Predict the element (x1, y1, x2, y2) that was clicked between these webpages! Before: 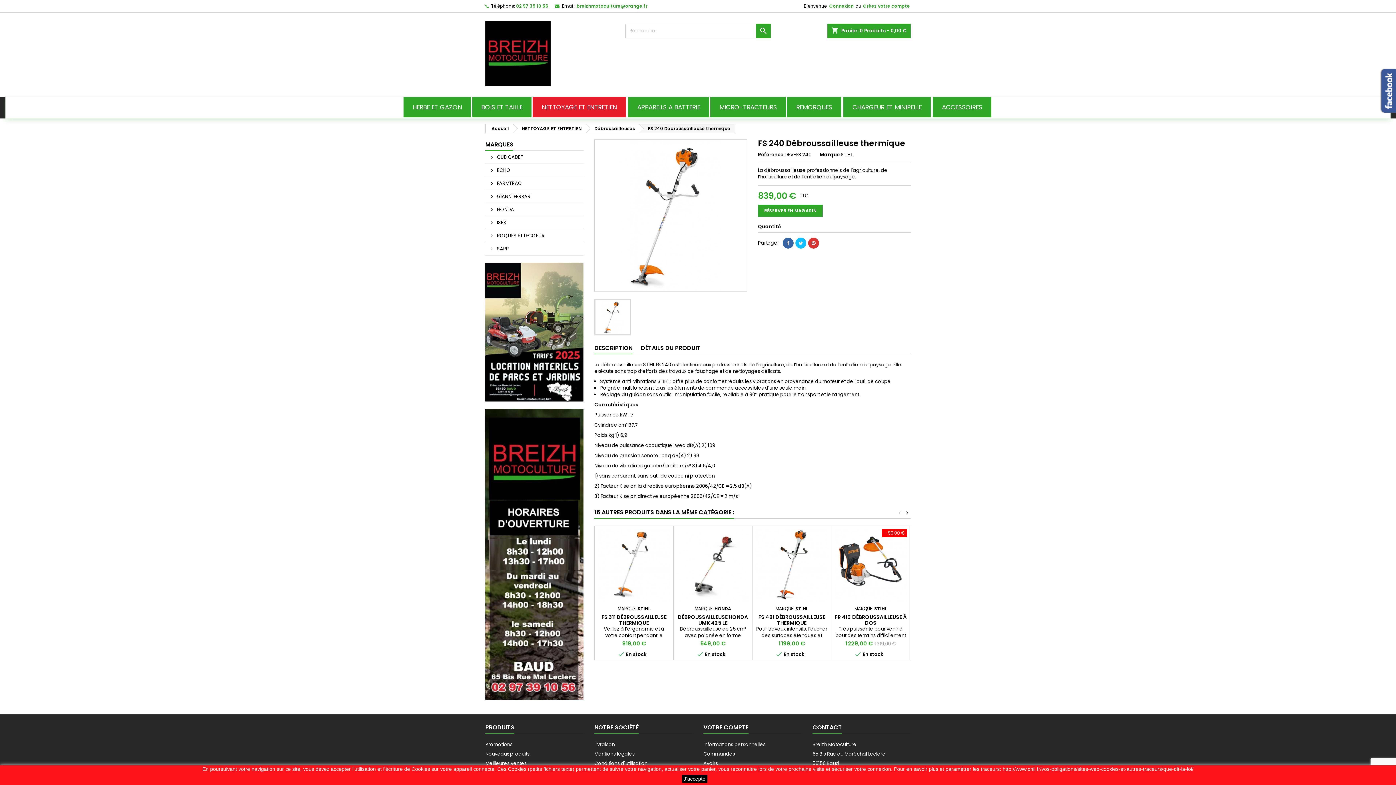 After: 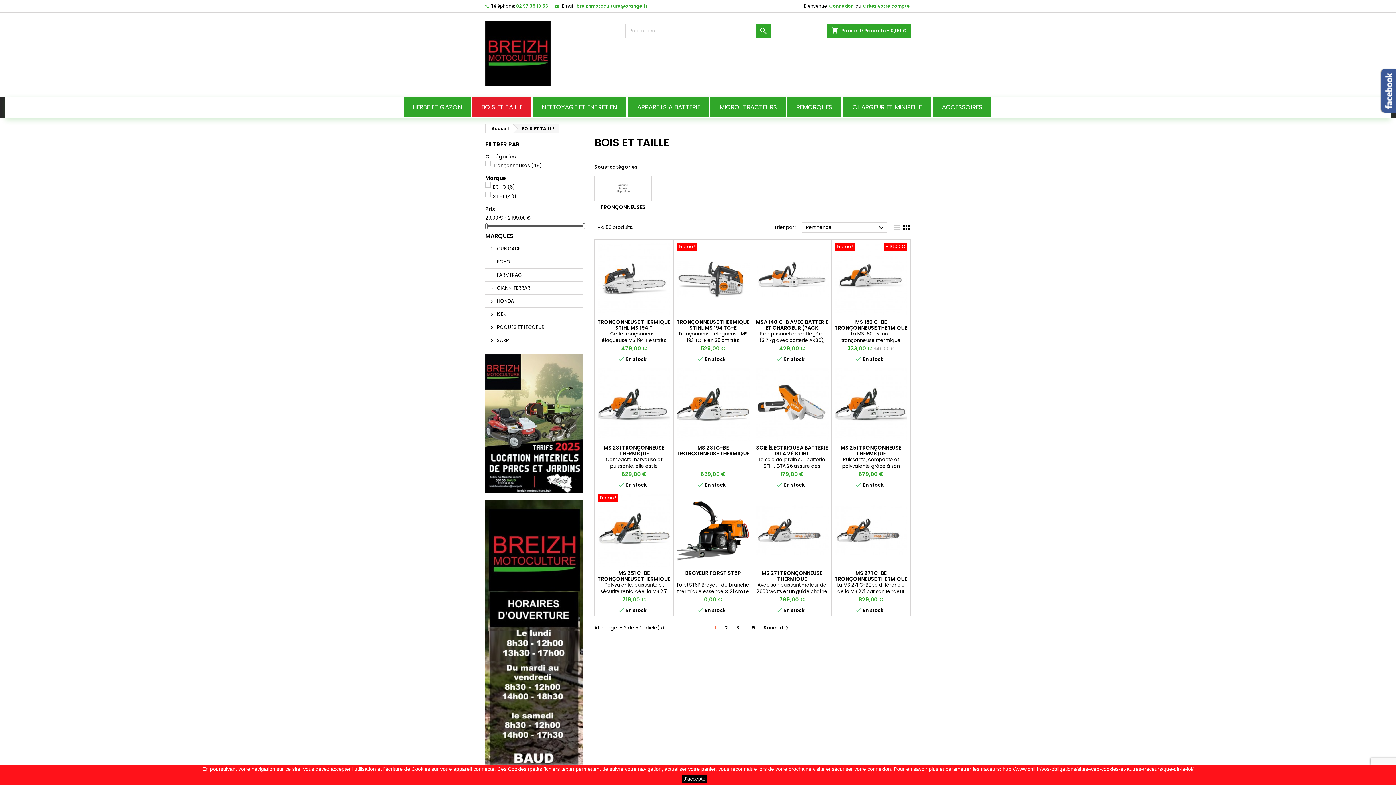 Action: bbox: (472, 97, 532, 117) label: BOIS ET TAILLE